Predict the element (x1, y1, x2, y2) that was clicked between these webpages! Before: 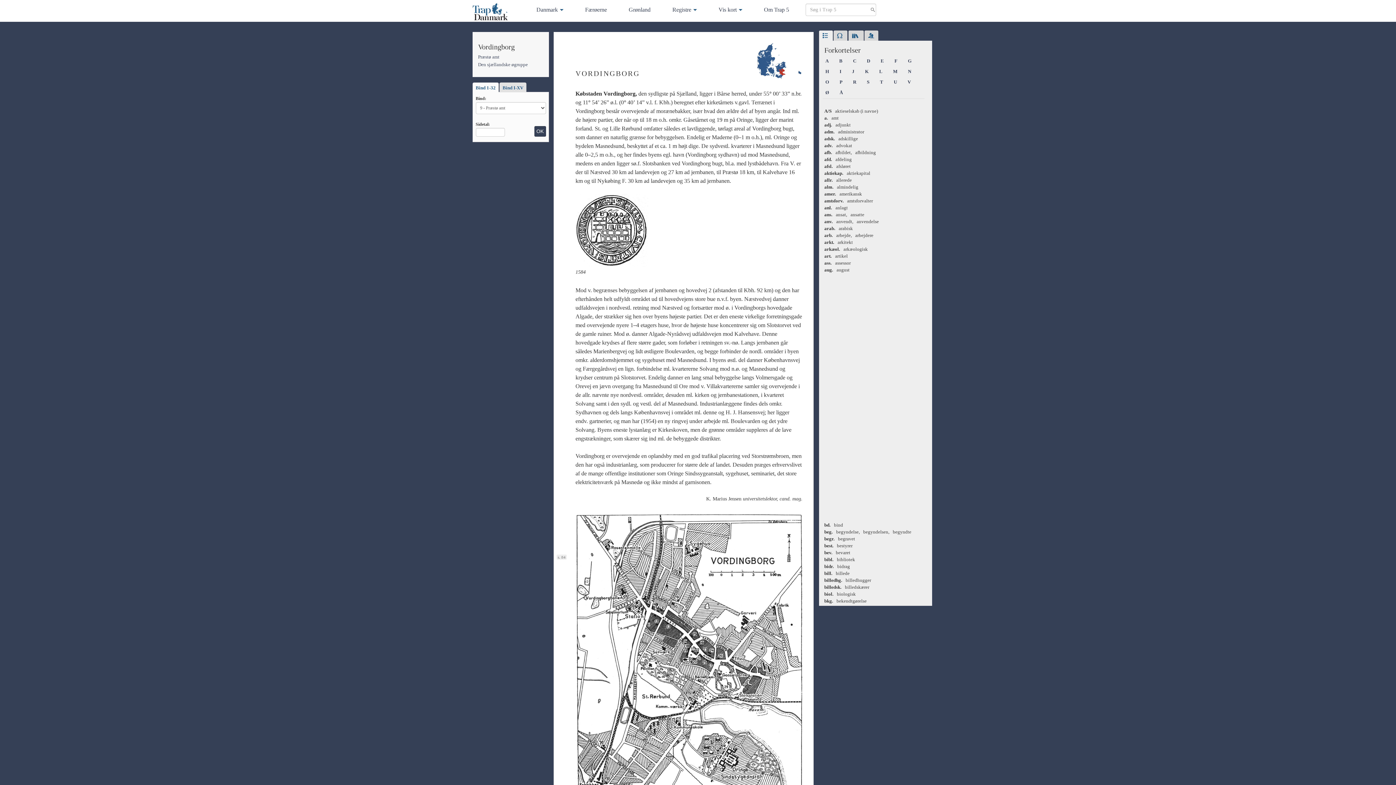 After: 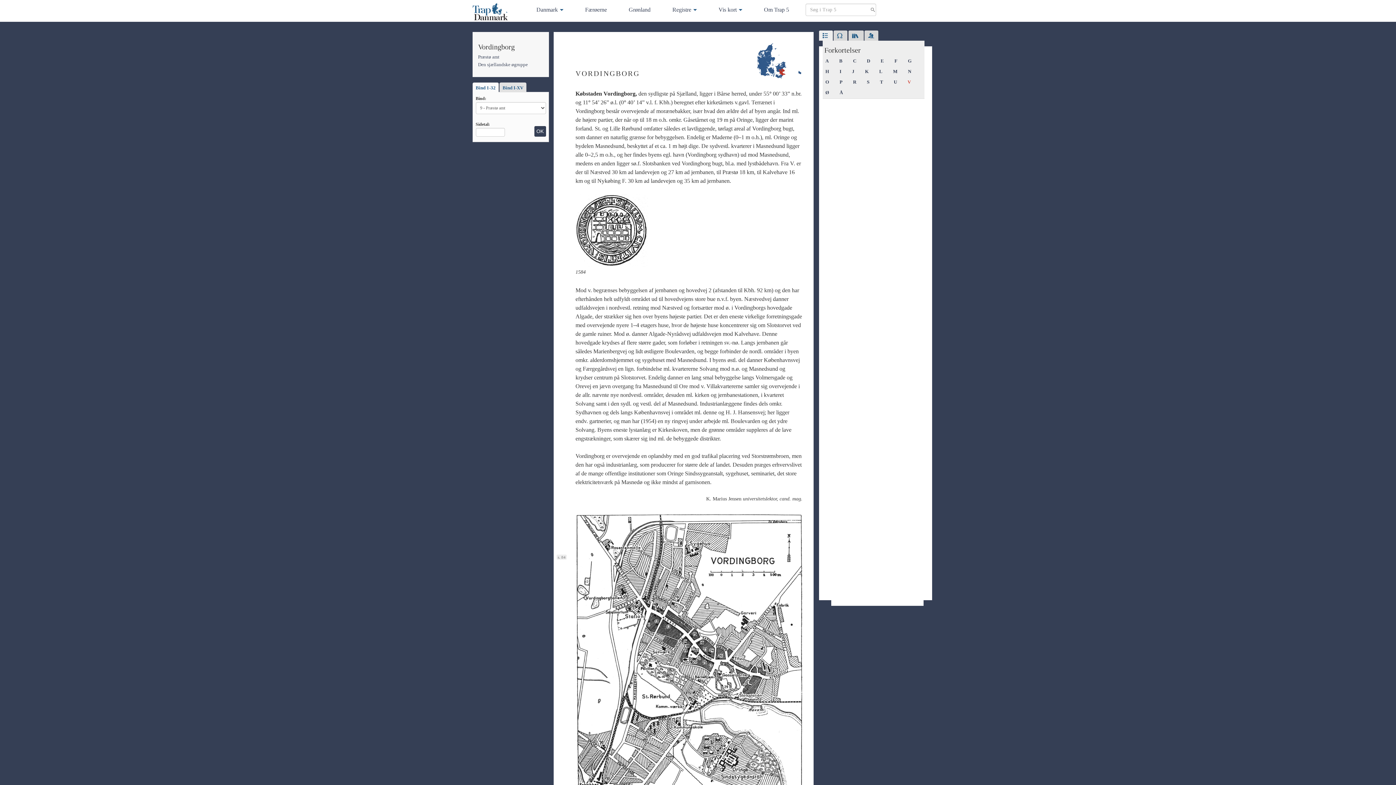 Action: label: V bbox: (904, 77, 914, 86)